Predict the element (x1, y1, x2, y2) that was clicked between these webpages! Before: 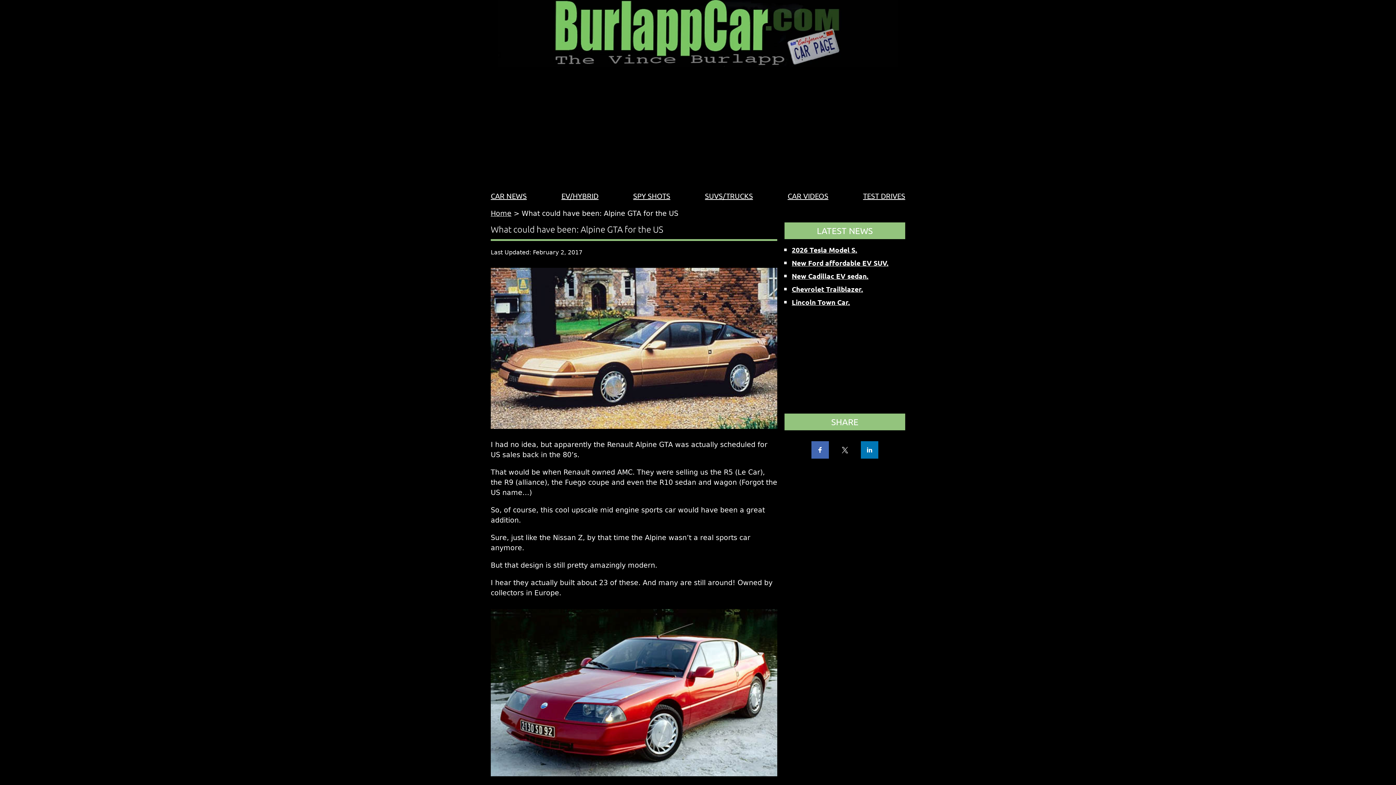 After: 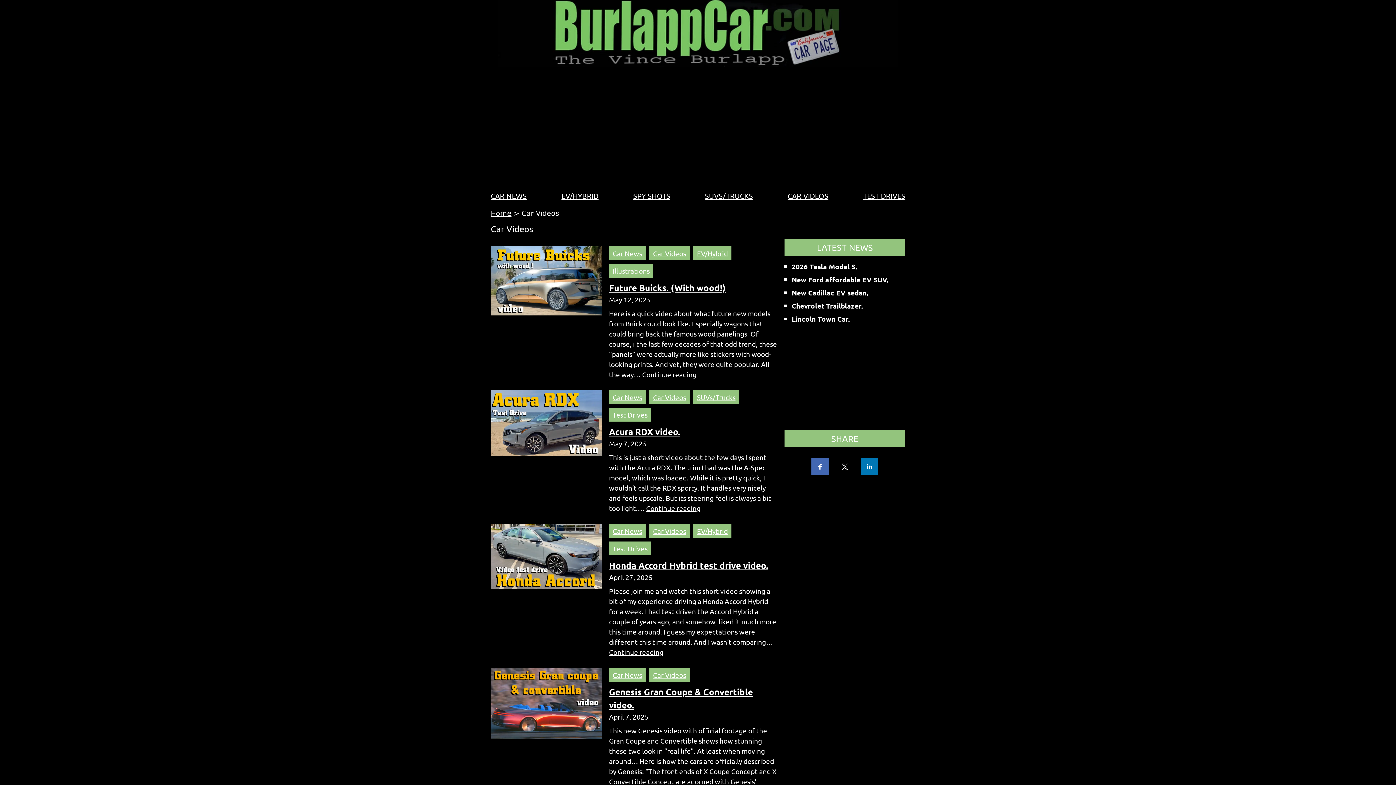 Action: label: CAR VIDEOS bbox: (787, 191, 828, 200)